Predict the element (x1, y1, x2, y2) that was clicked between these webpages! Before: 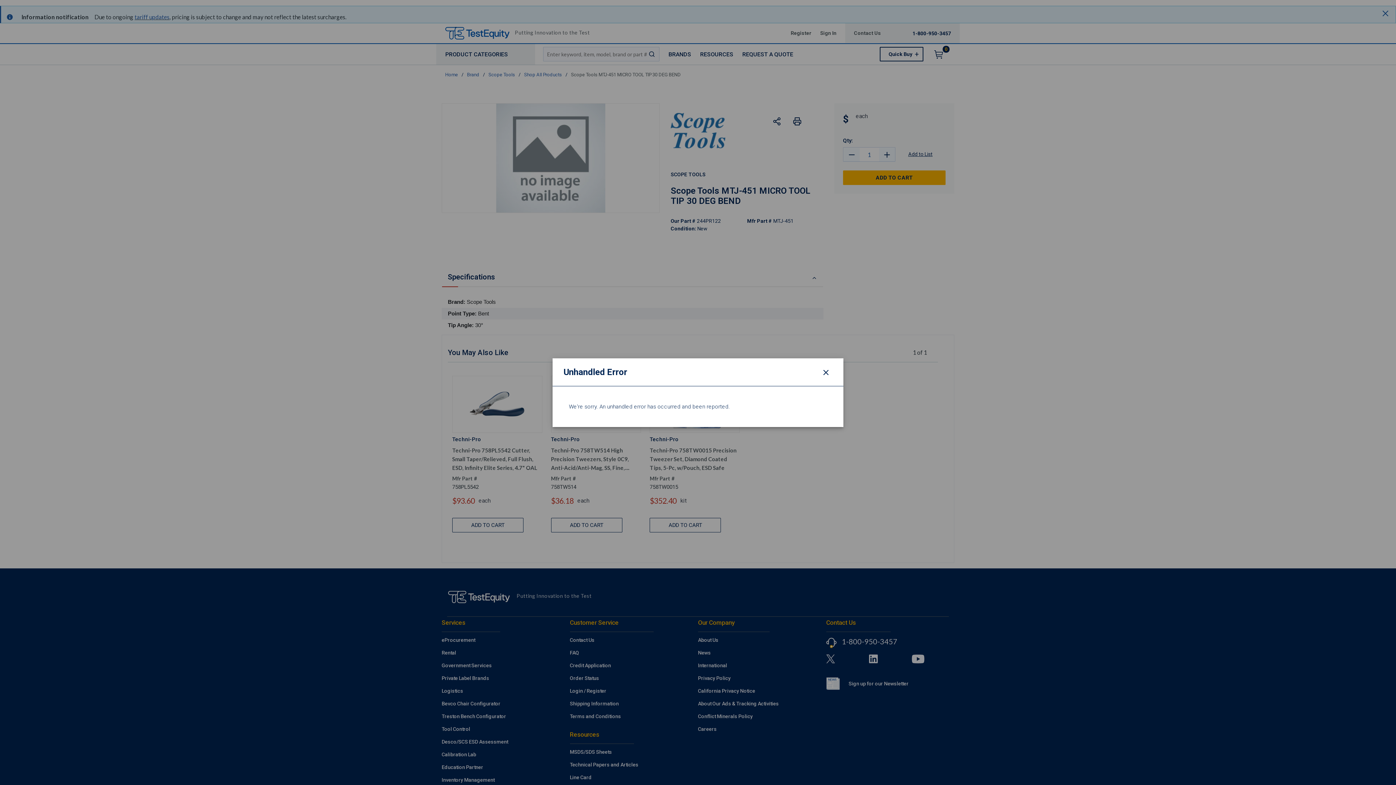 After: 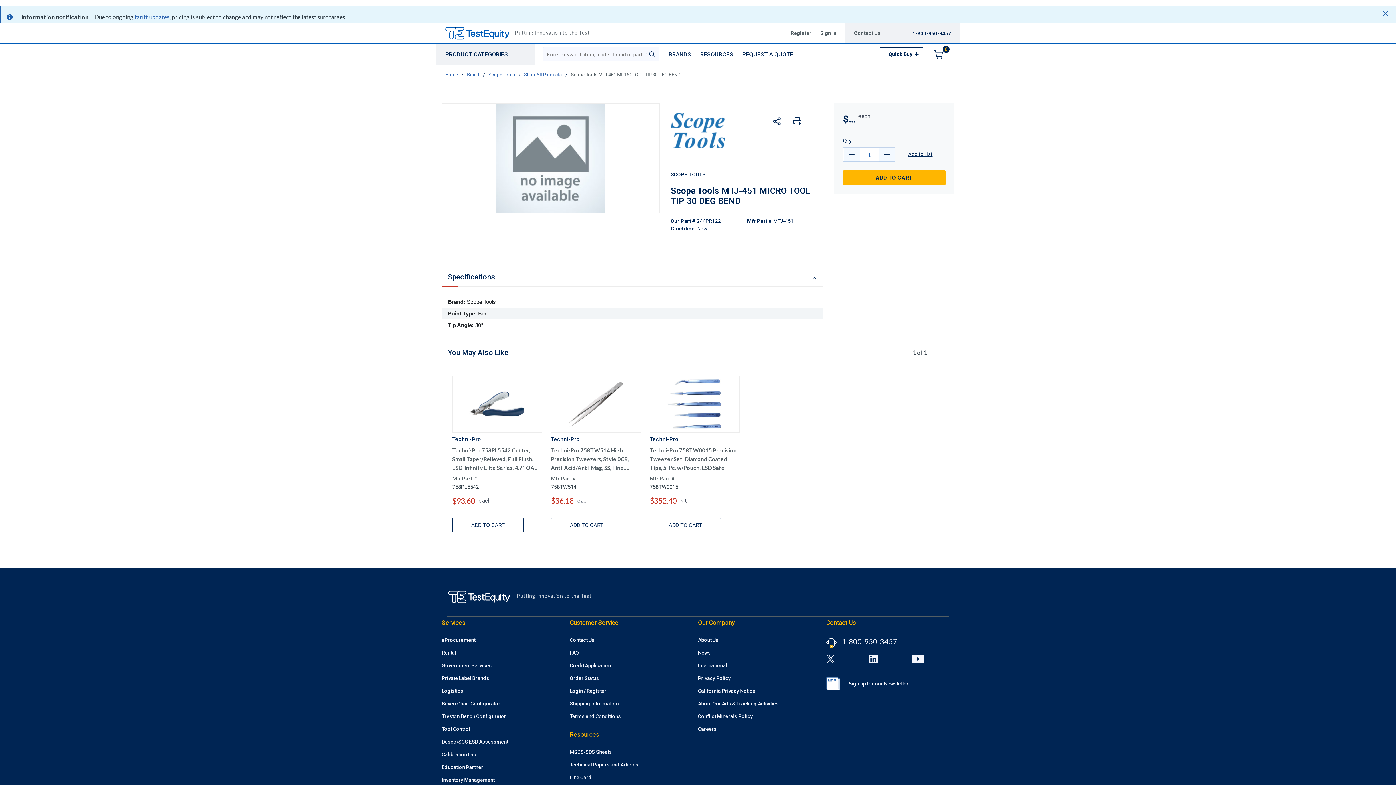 Action: bbox: (819, 329, 832, 342) label: Close modal